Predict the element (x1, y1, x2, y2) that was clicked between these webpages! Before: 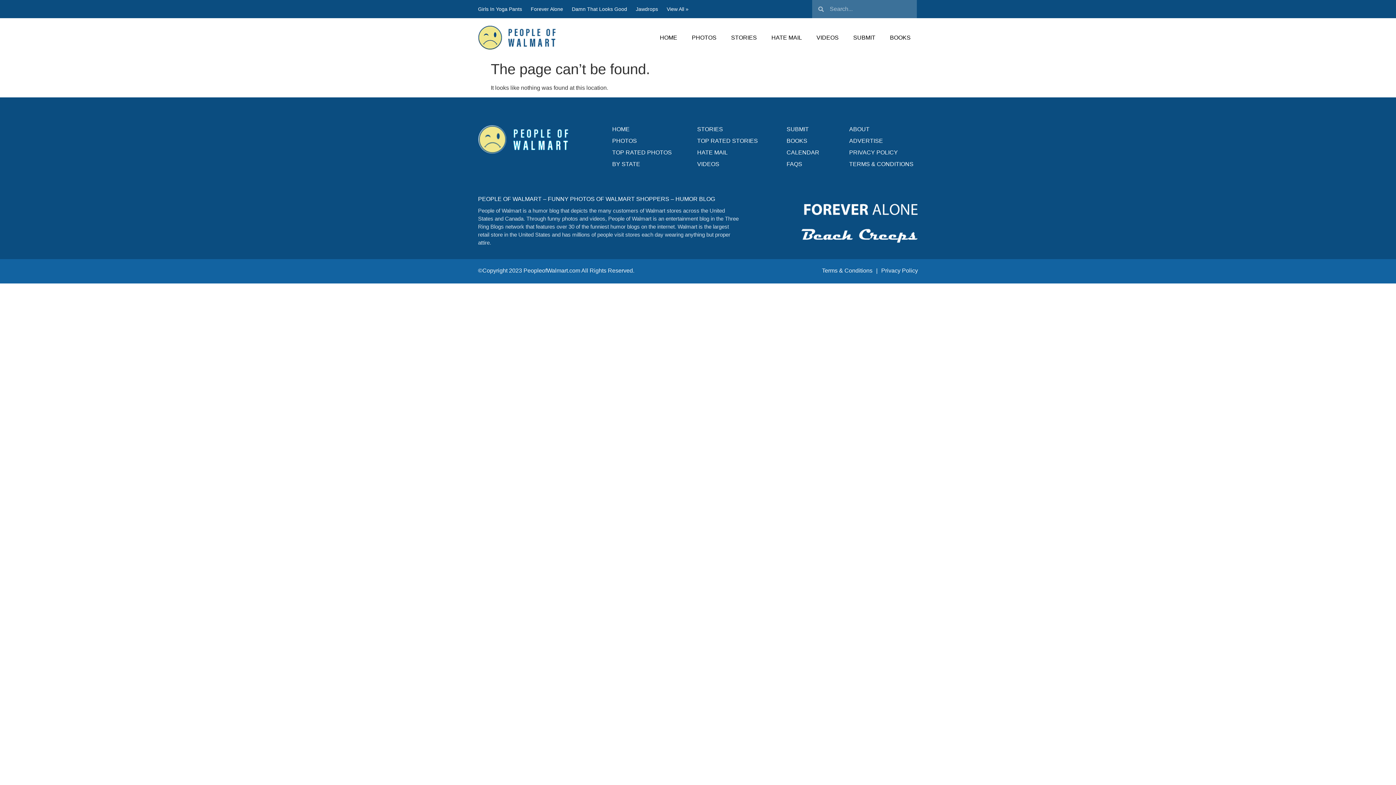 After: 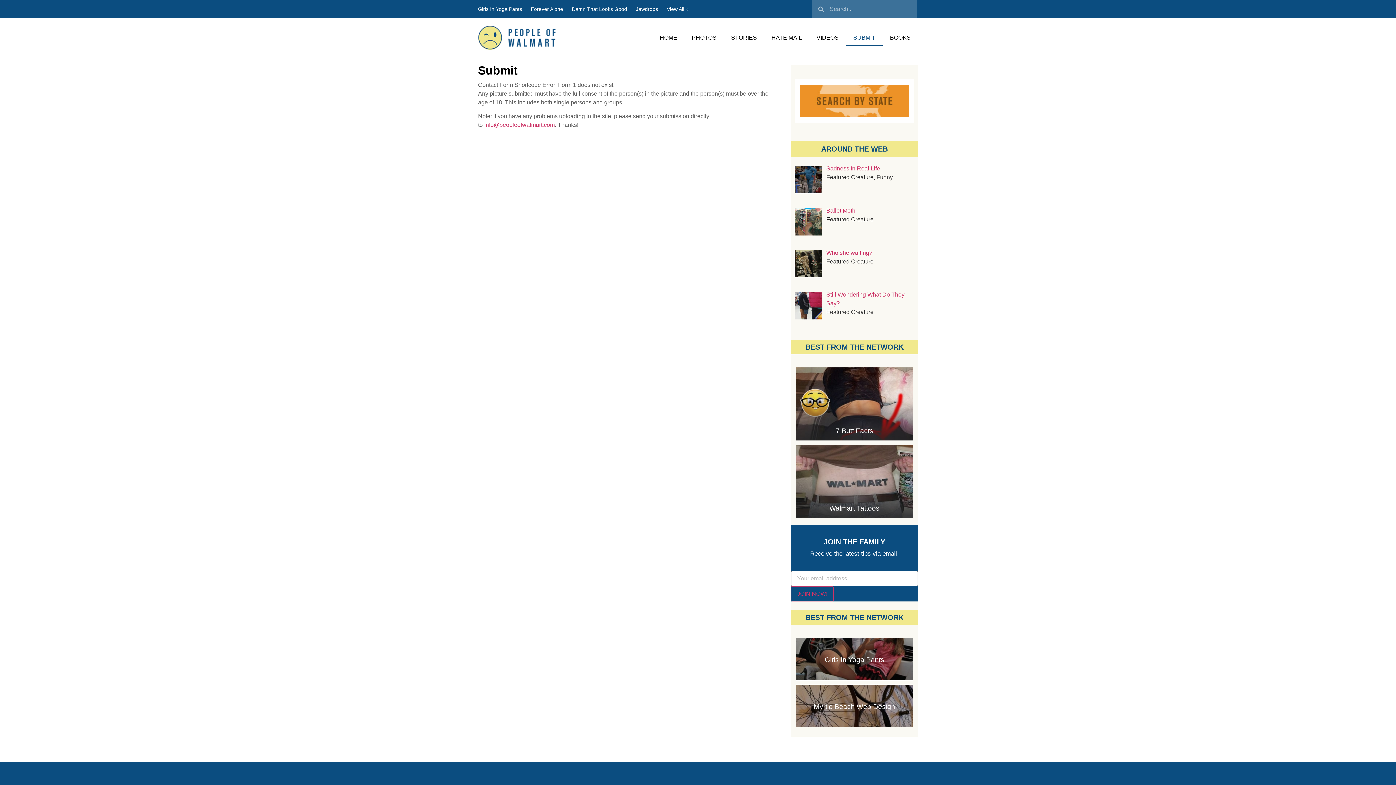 Action: label: SUBMIT bbox: (846, 29, 882, 46)